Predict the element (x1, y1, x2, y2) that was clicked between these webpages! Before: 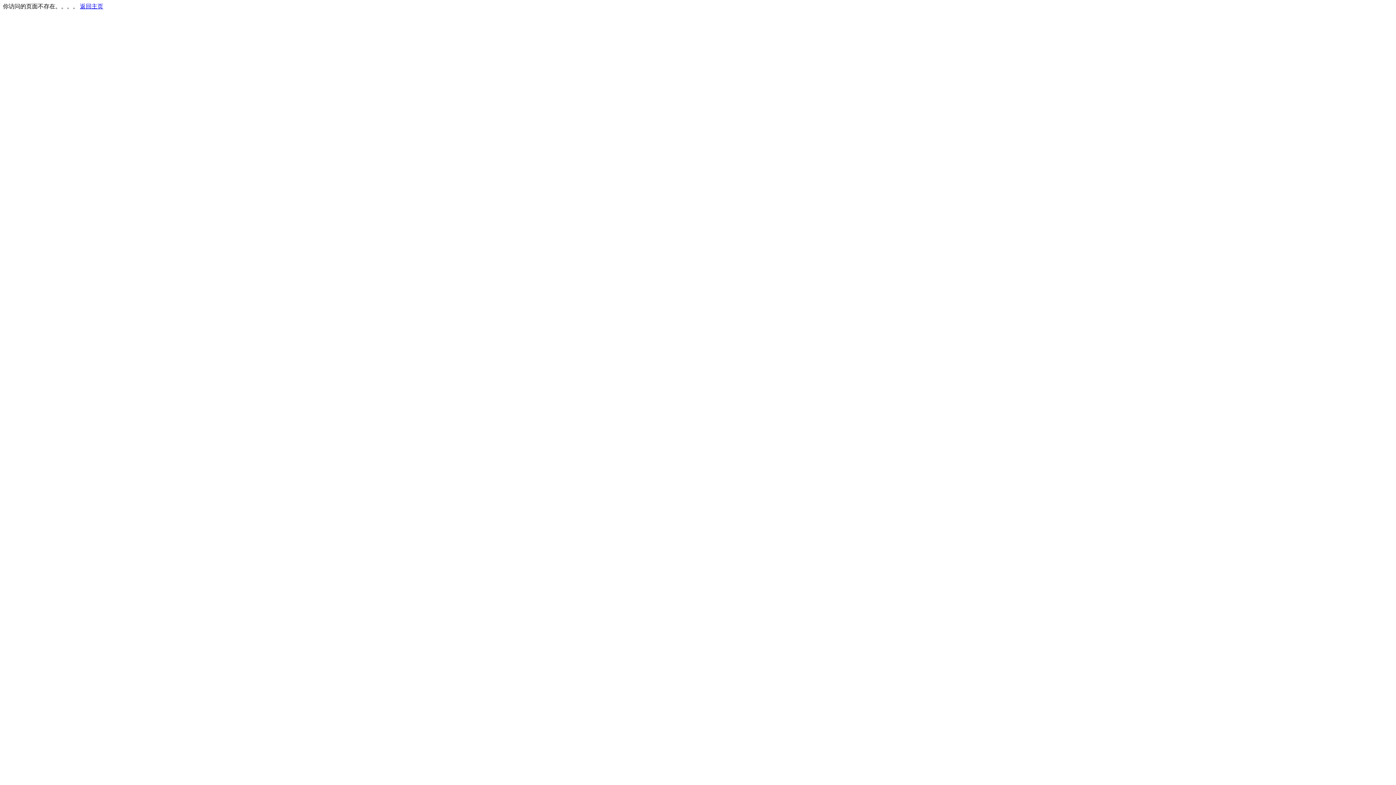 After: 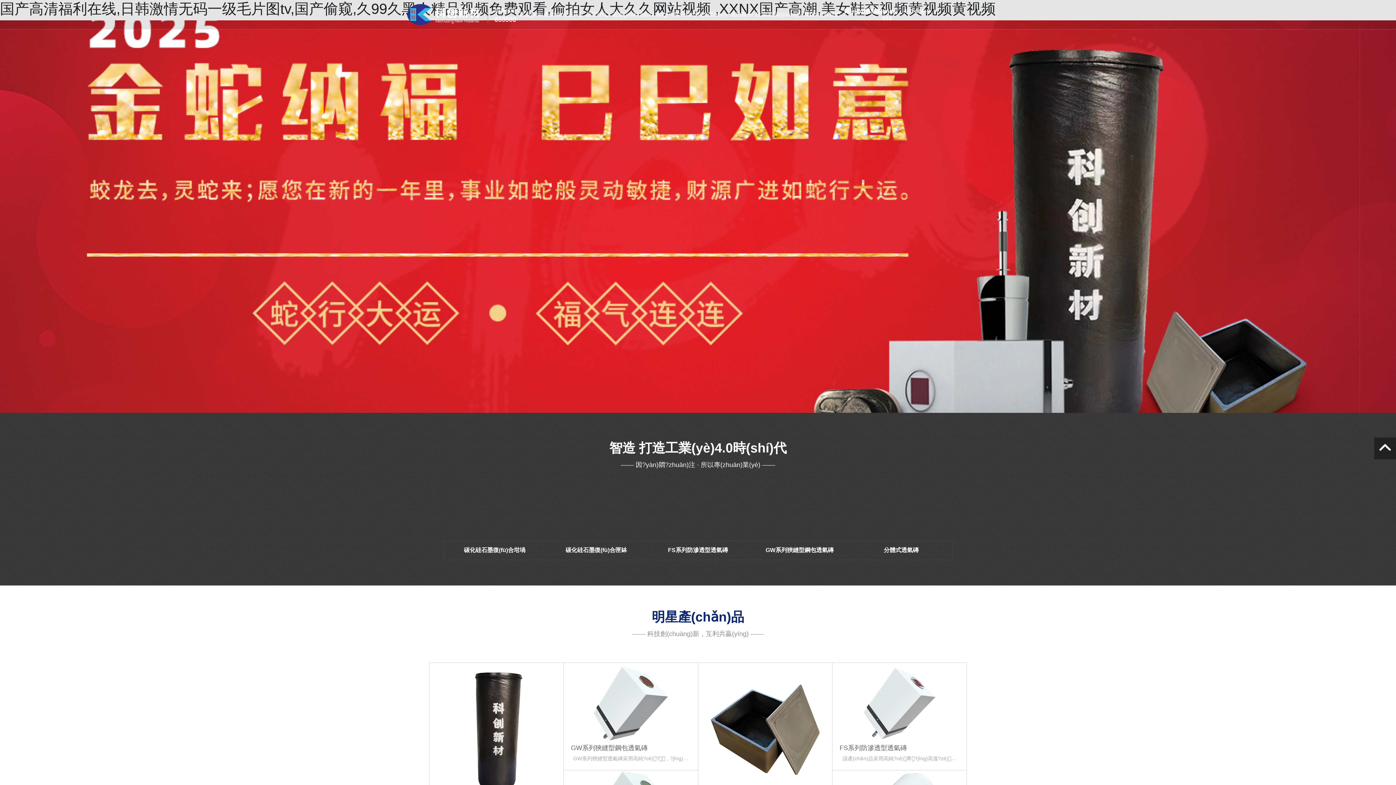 Action: bbox: (80, 3, 103, 9) label: 返回主页